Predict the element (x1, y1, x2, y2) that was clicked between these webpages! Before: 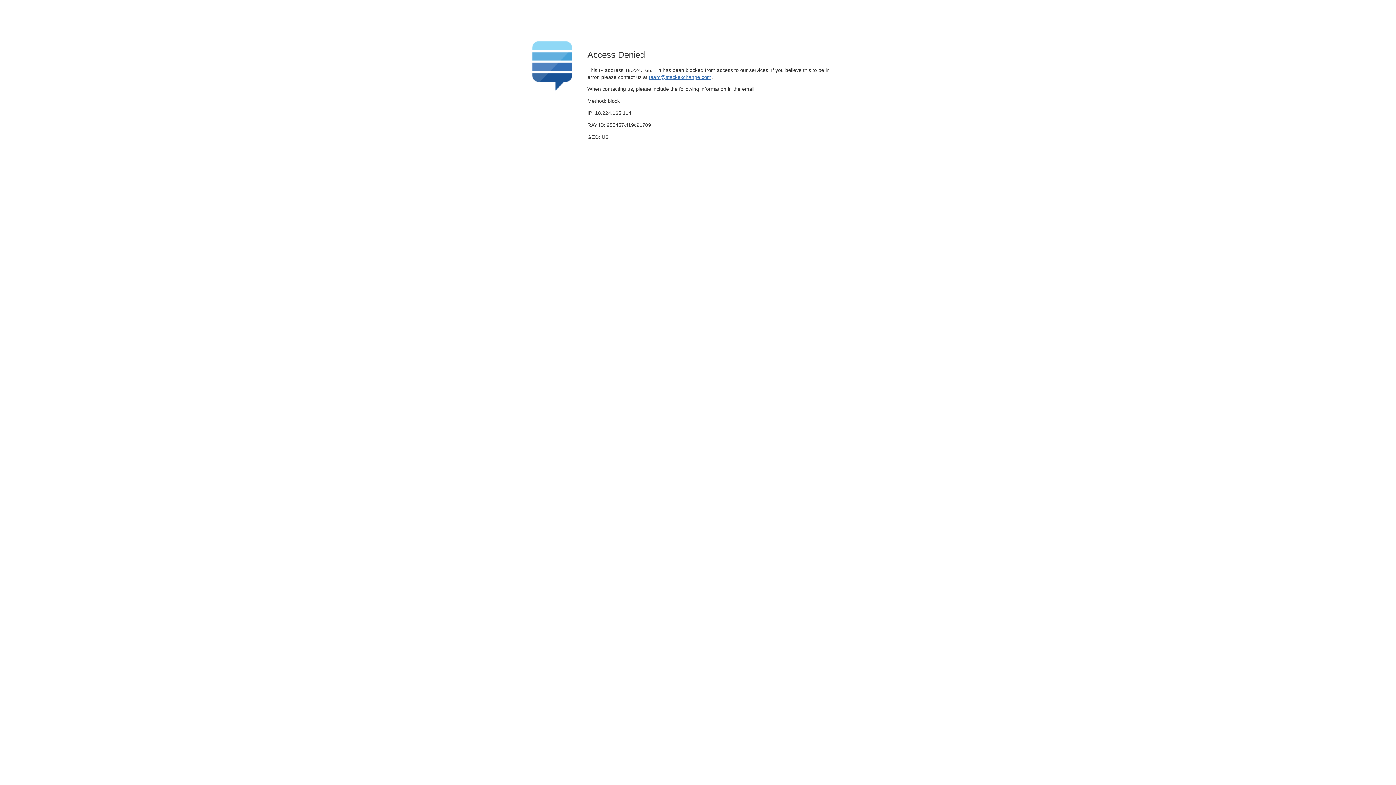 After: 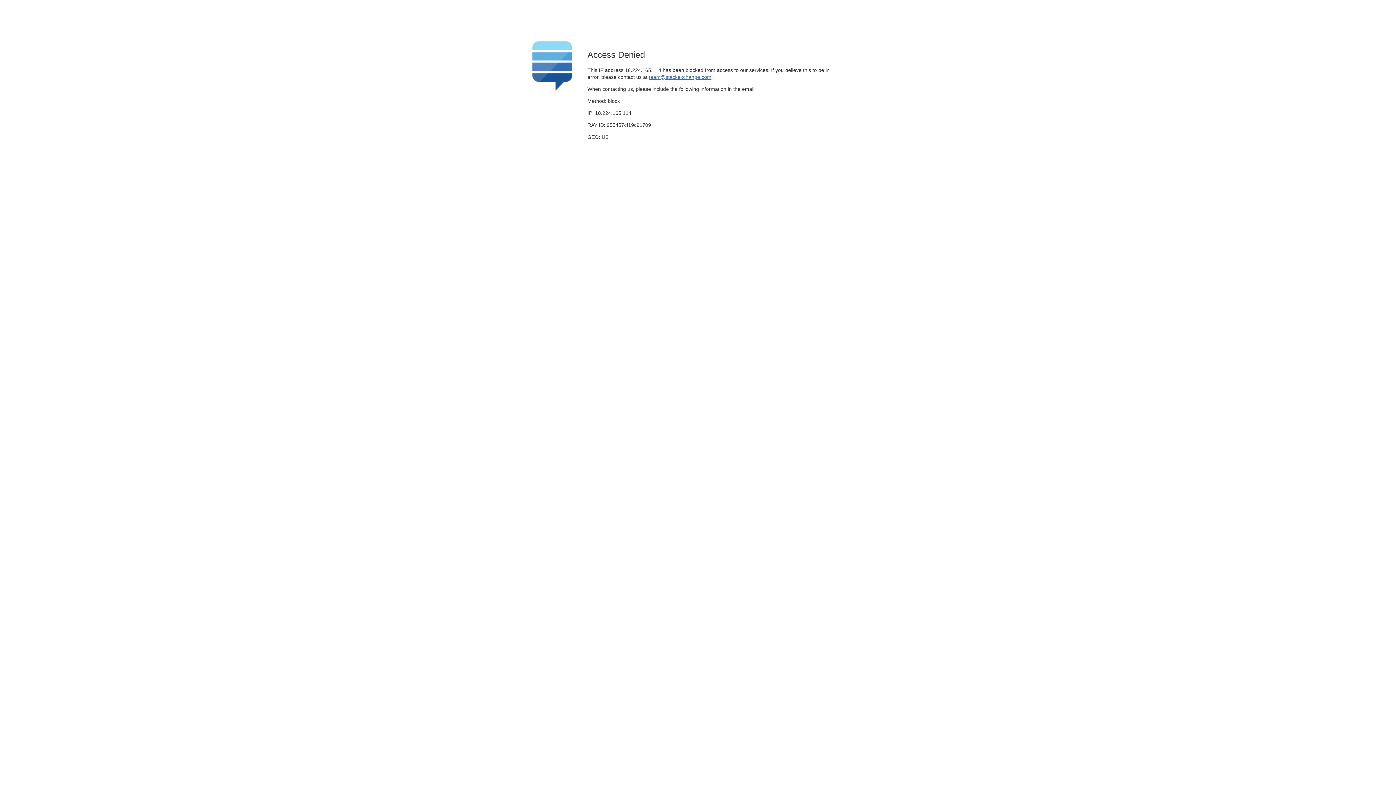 Action: label: team@stackexchange.com bbox: (649, 74, 711, 79)